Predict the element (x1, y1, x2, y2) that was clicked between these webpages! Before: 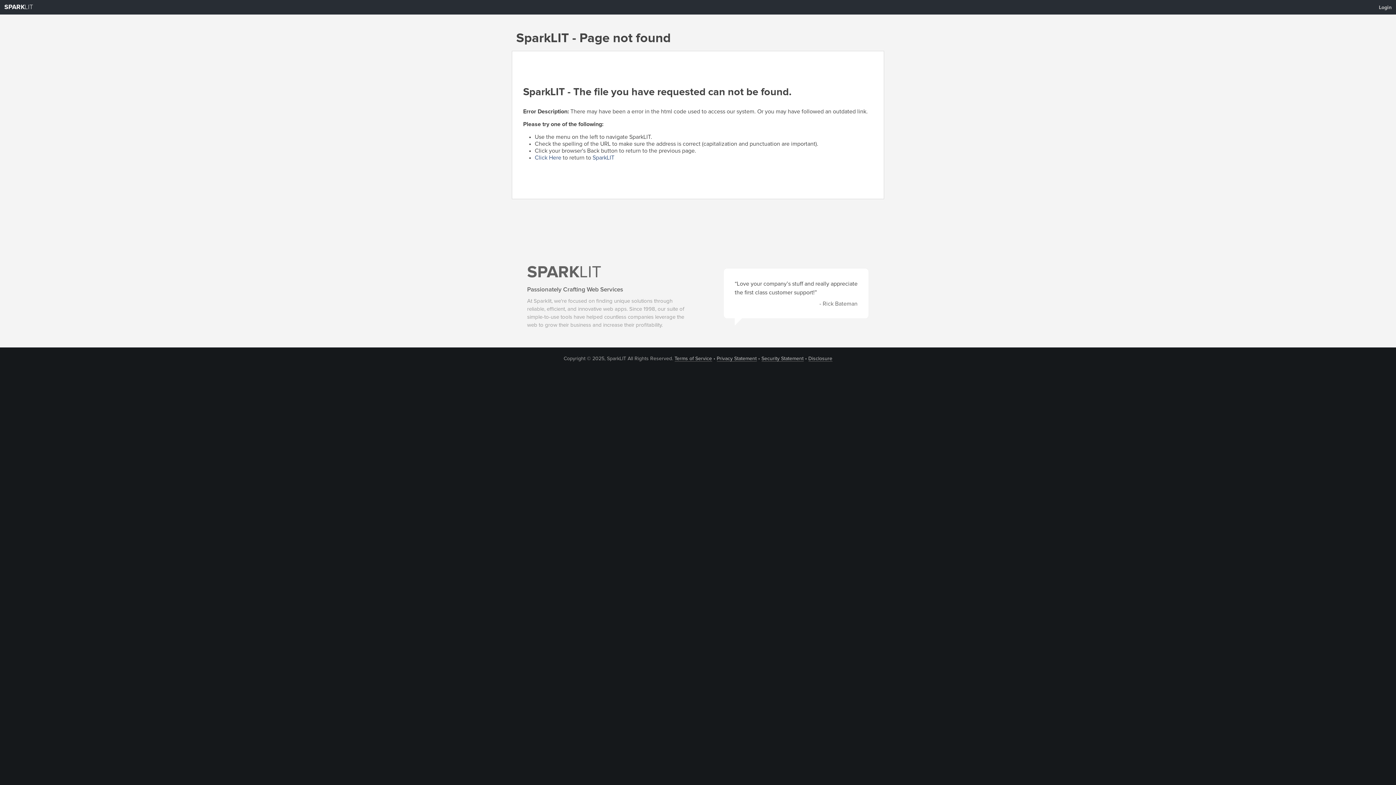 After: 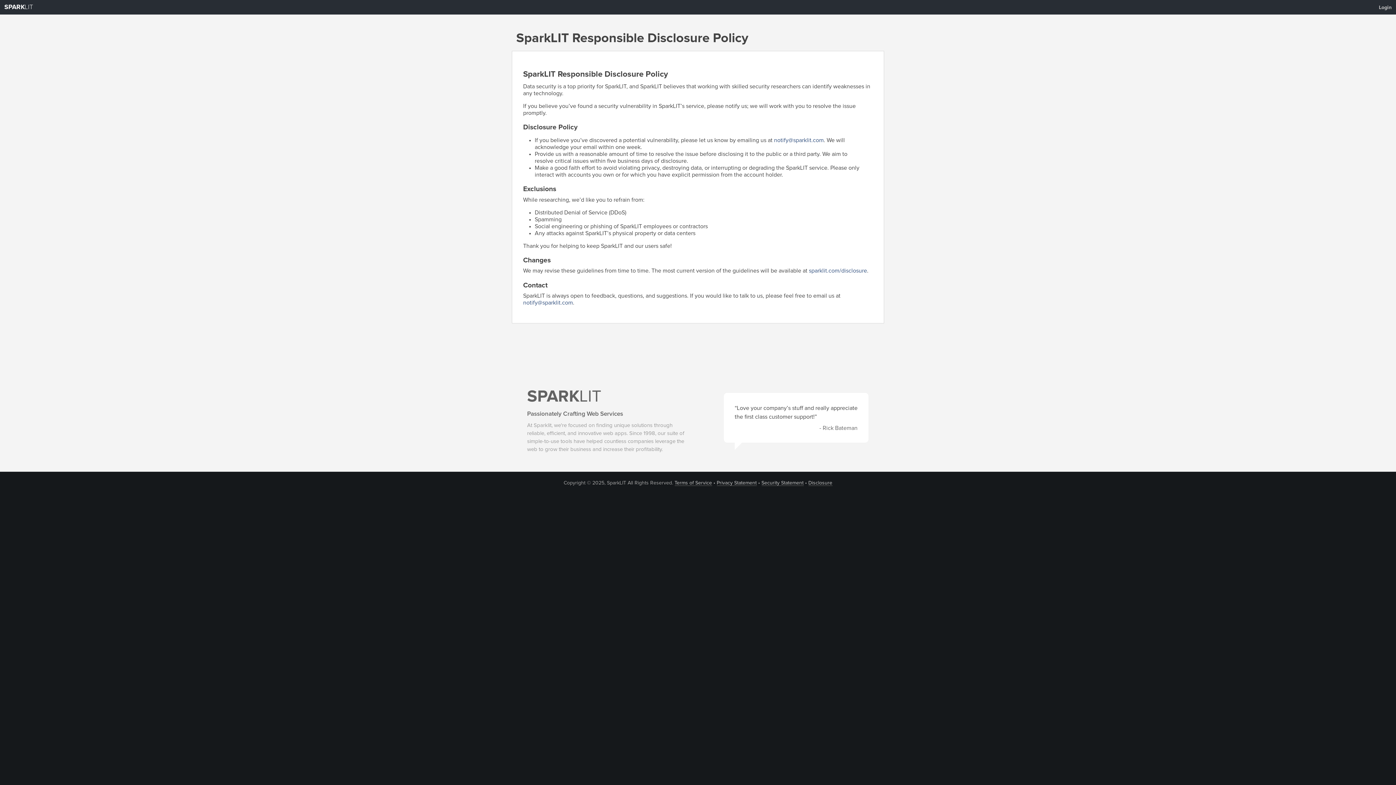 Action: label: Disclosure bbox: (808, 356, 832, 361)